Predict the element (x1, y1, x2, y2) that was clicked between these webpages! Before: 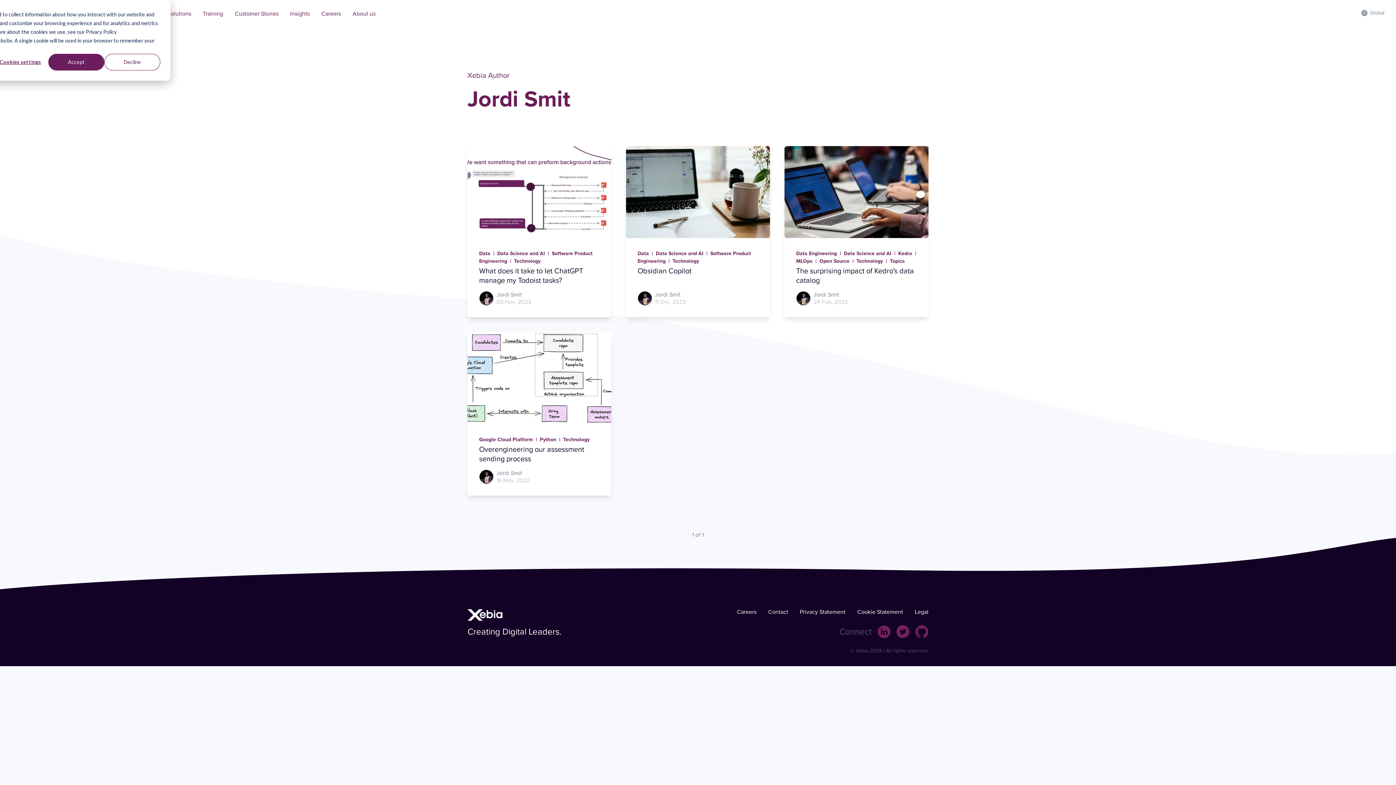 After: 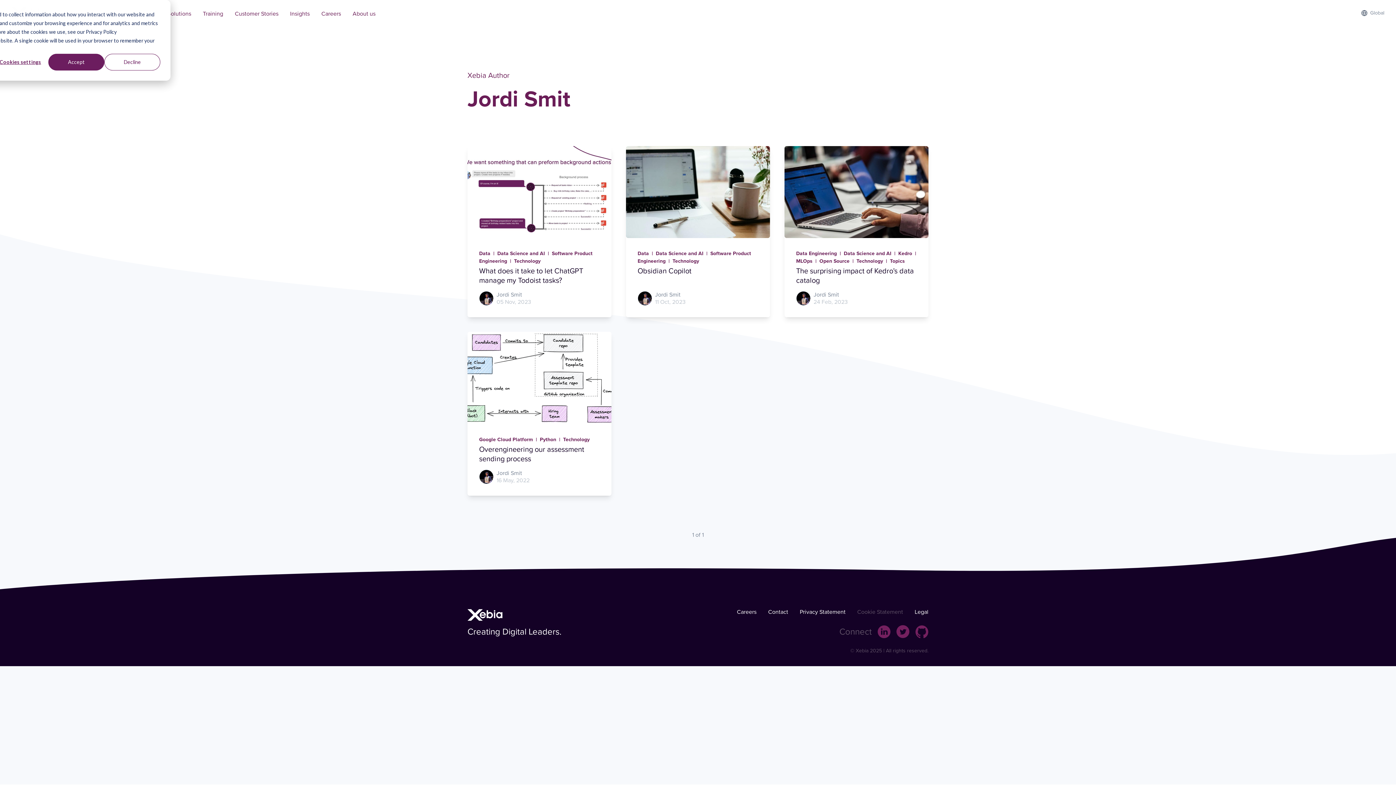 Action: label: Cookie Statement bbox: (857, 607, 903, 616)